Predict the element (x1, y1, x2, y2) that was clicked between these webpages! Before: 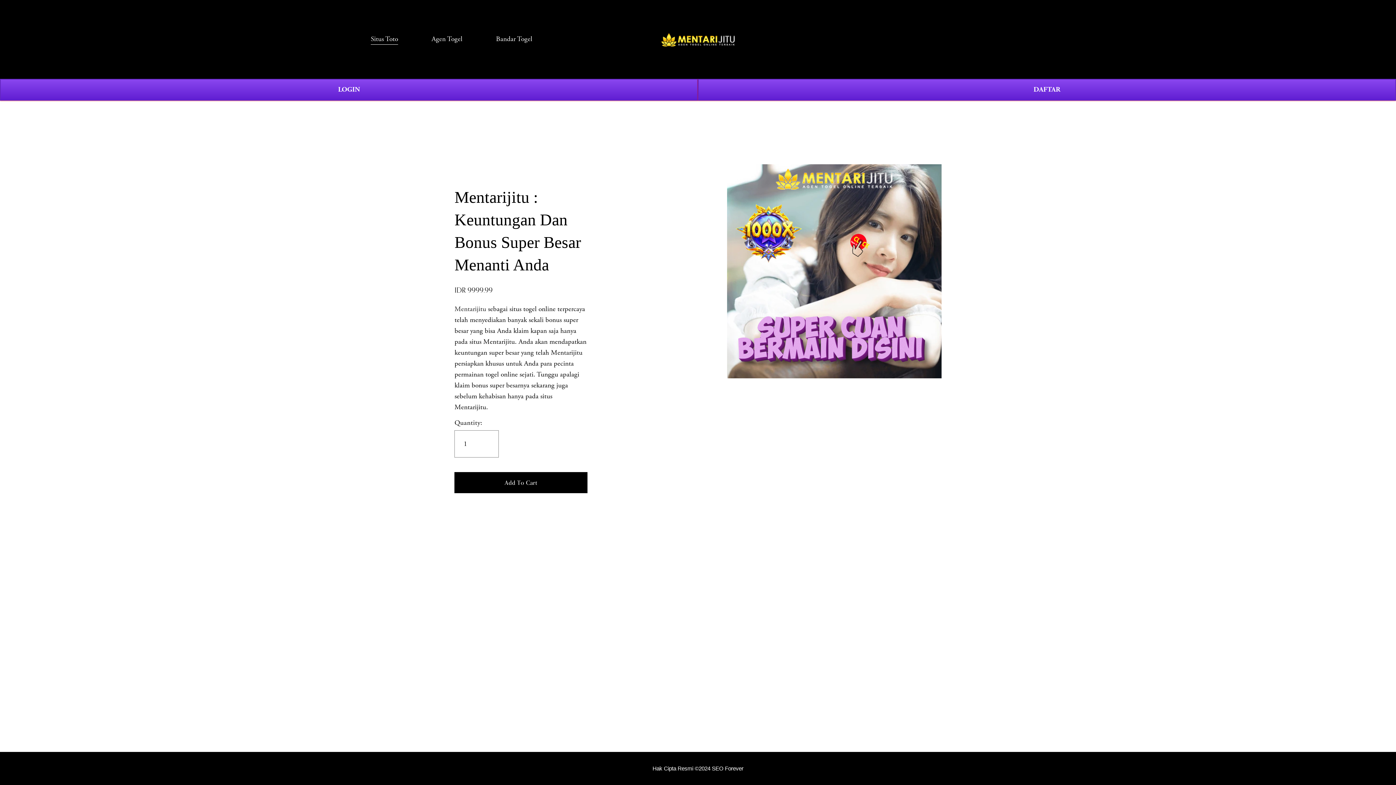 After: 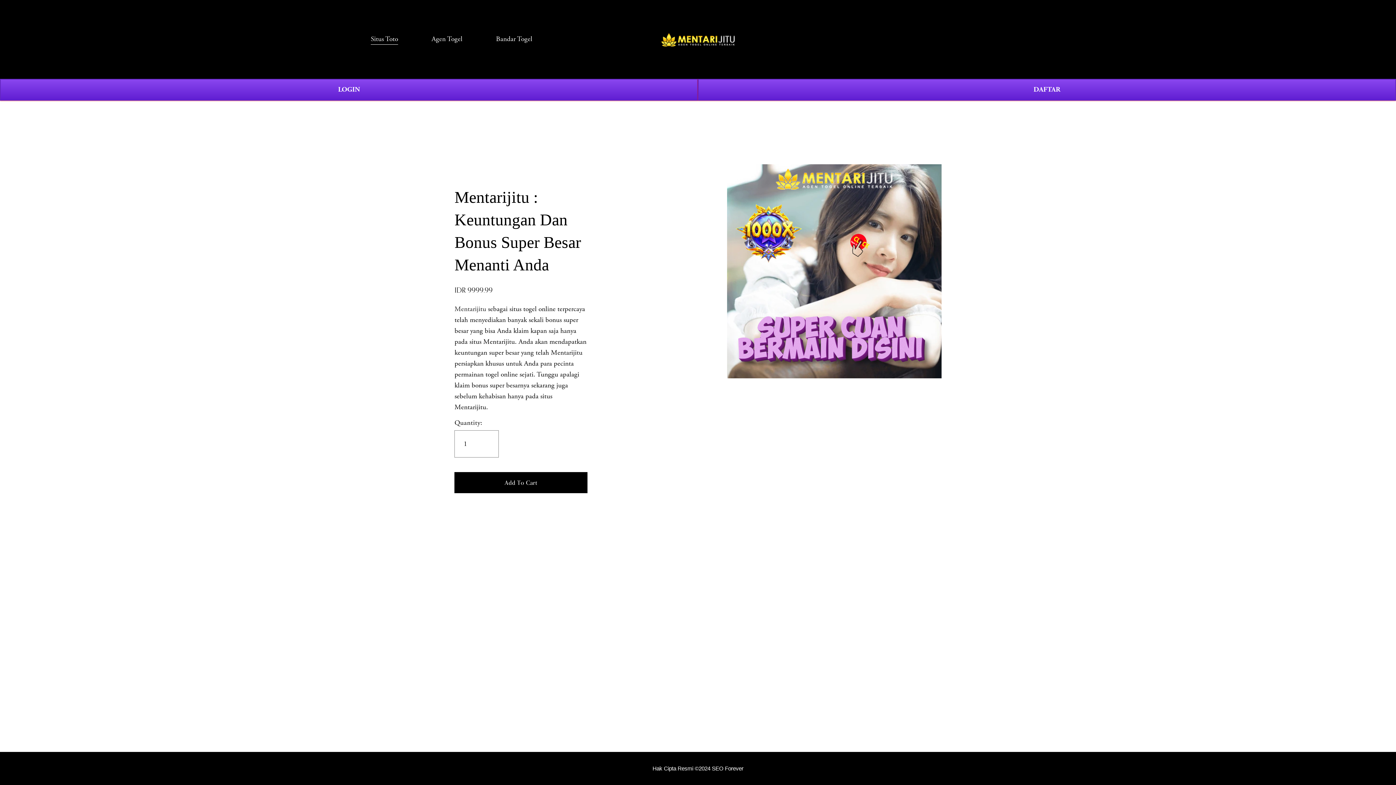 Action: bbox: (660, 27, 736, 50)